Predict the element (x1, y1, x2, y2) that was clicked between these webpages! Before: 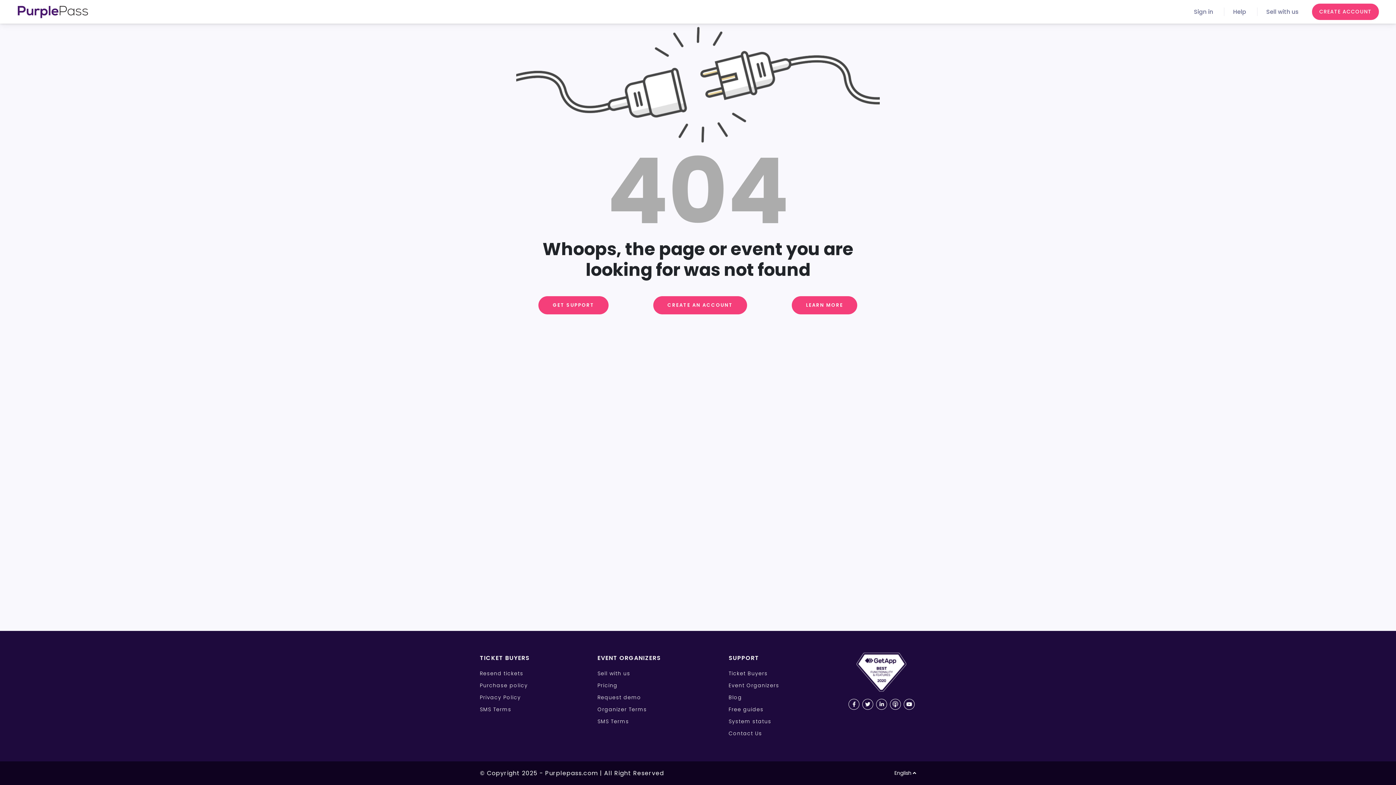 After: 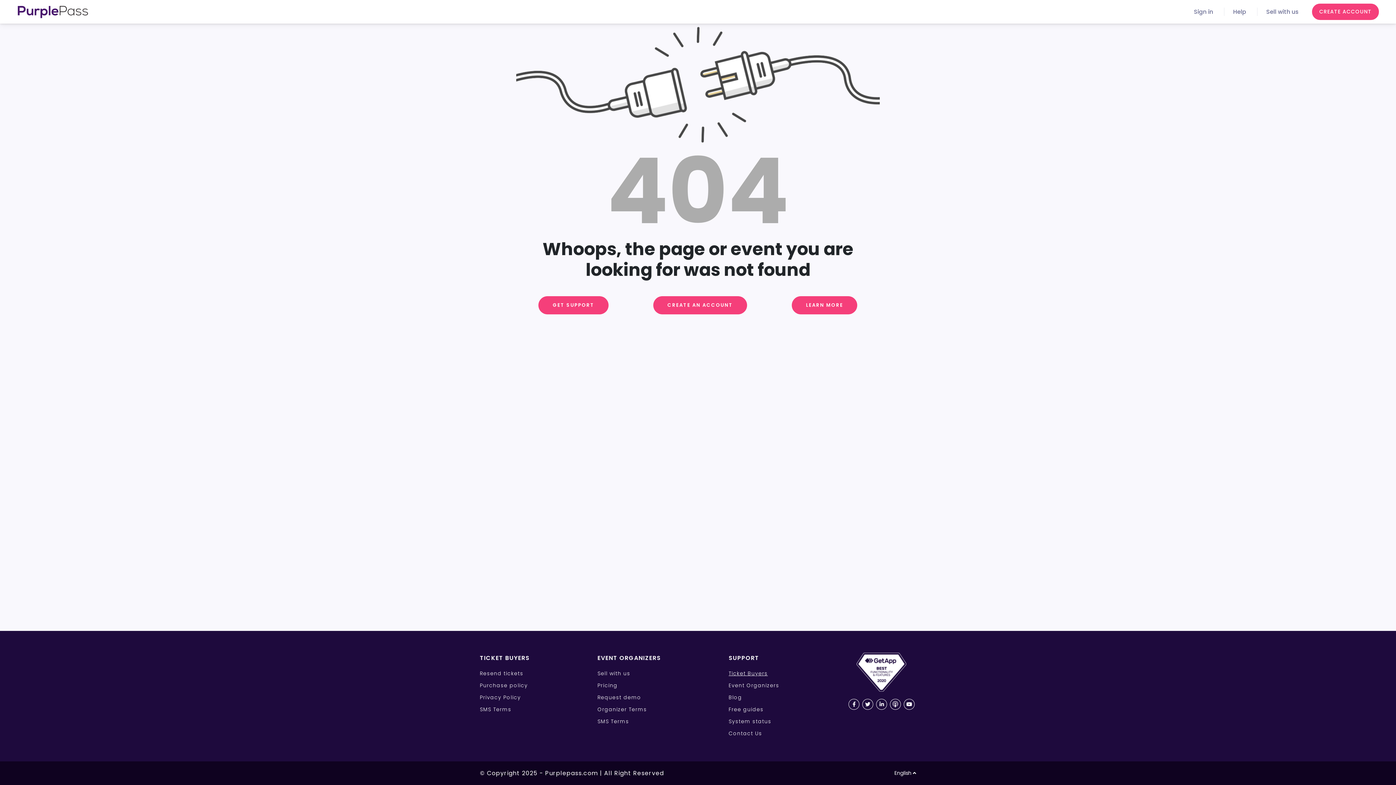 Action: label: Ticket Buyers bbox: (728, 670, 768, 677)